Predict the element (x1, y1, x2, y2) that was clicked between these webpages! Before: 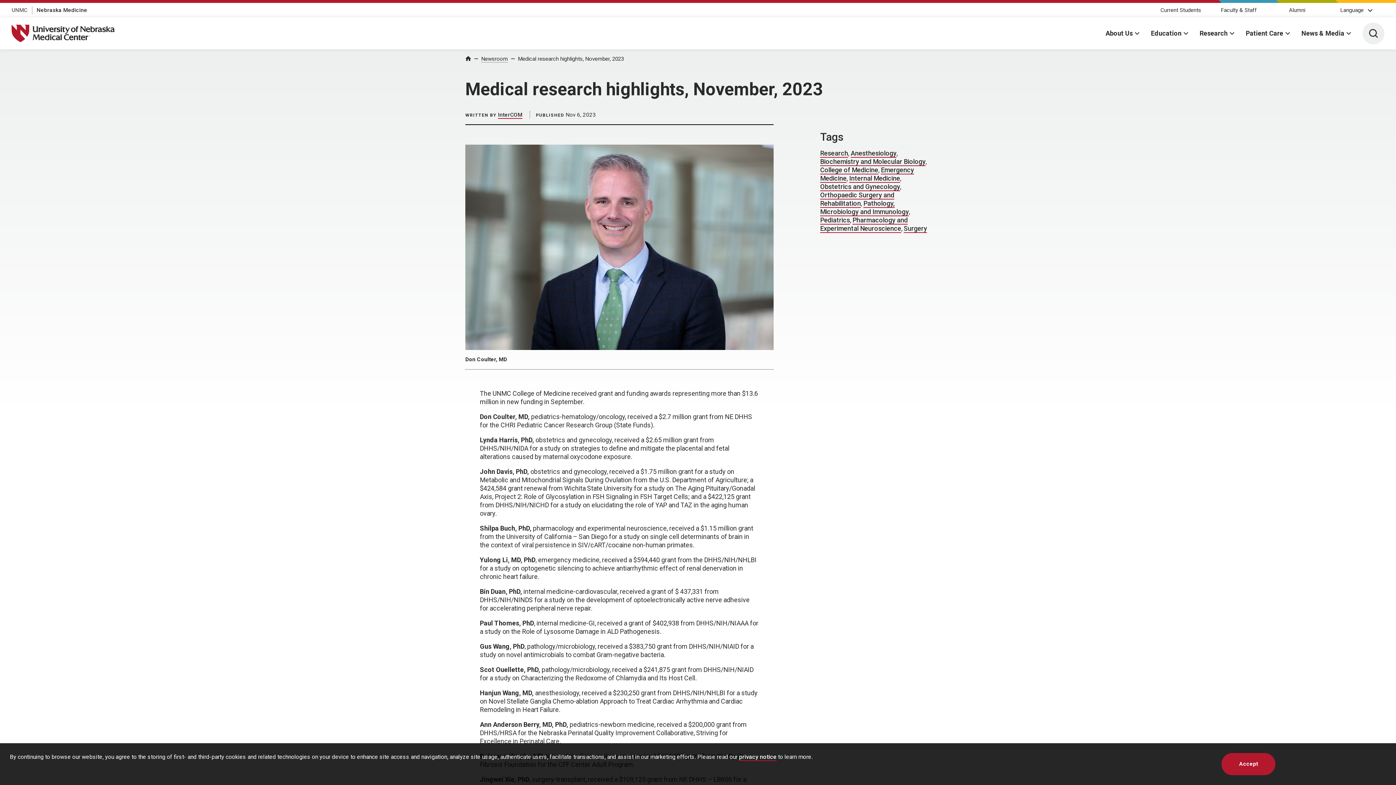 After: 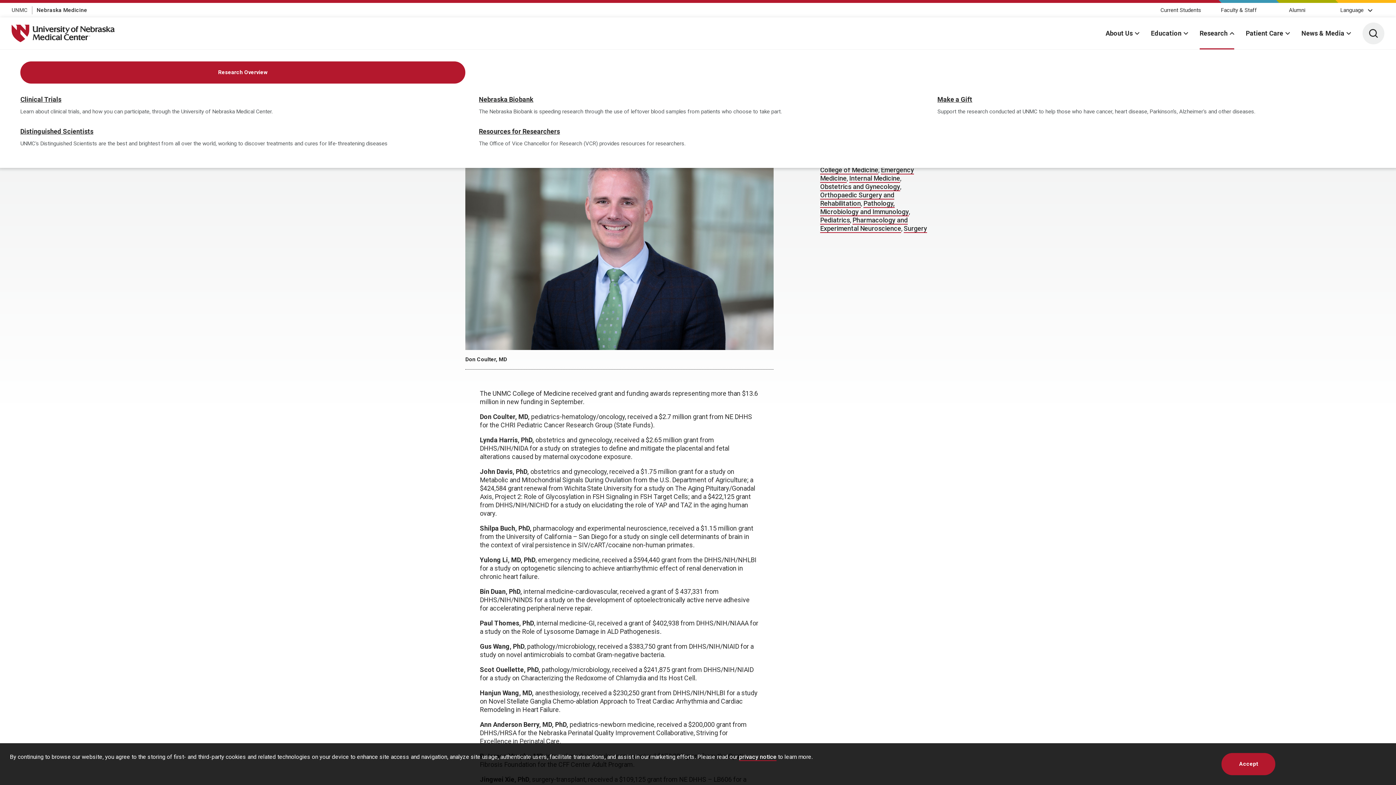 Action: label: Research bbox: (1200, 17, 1234, 49)